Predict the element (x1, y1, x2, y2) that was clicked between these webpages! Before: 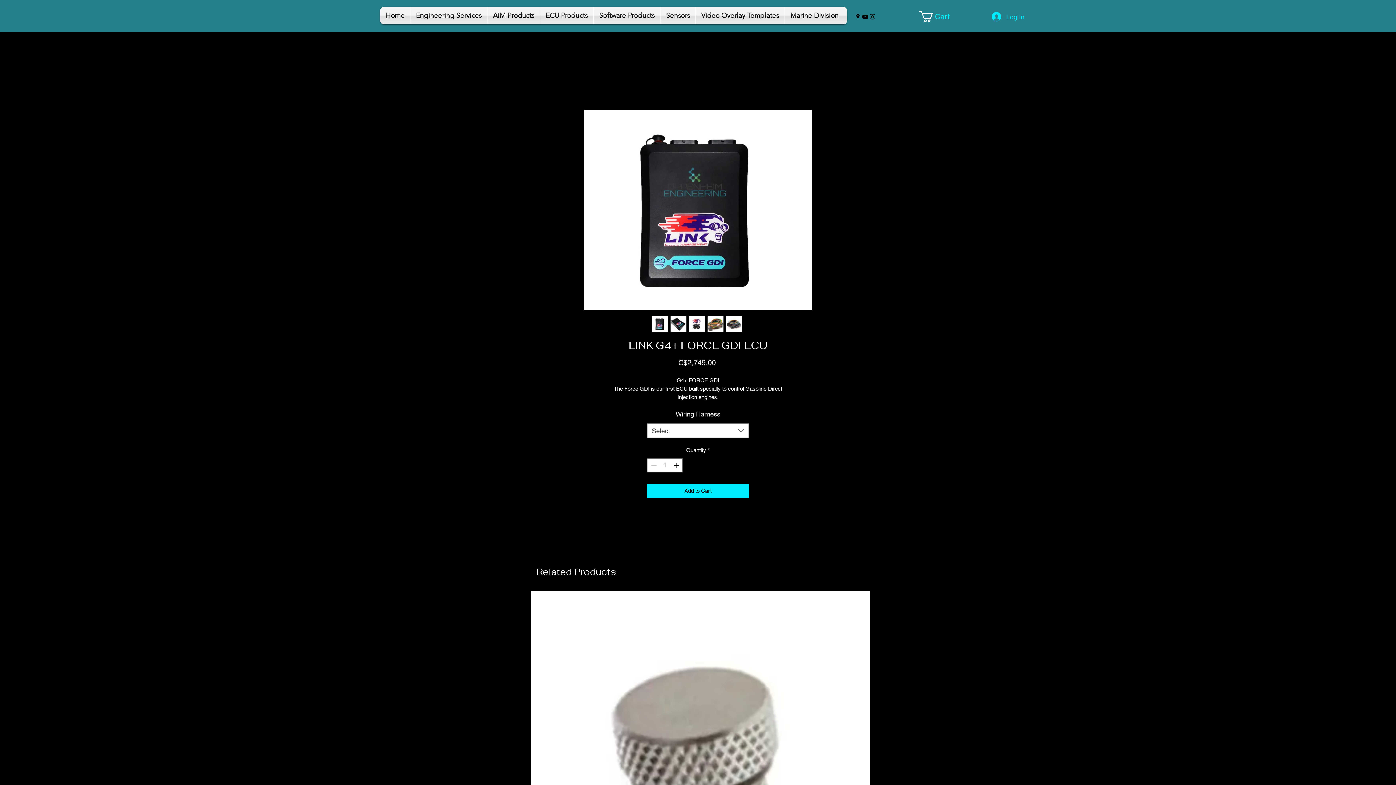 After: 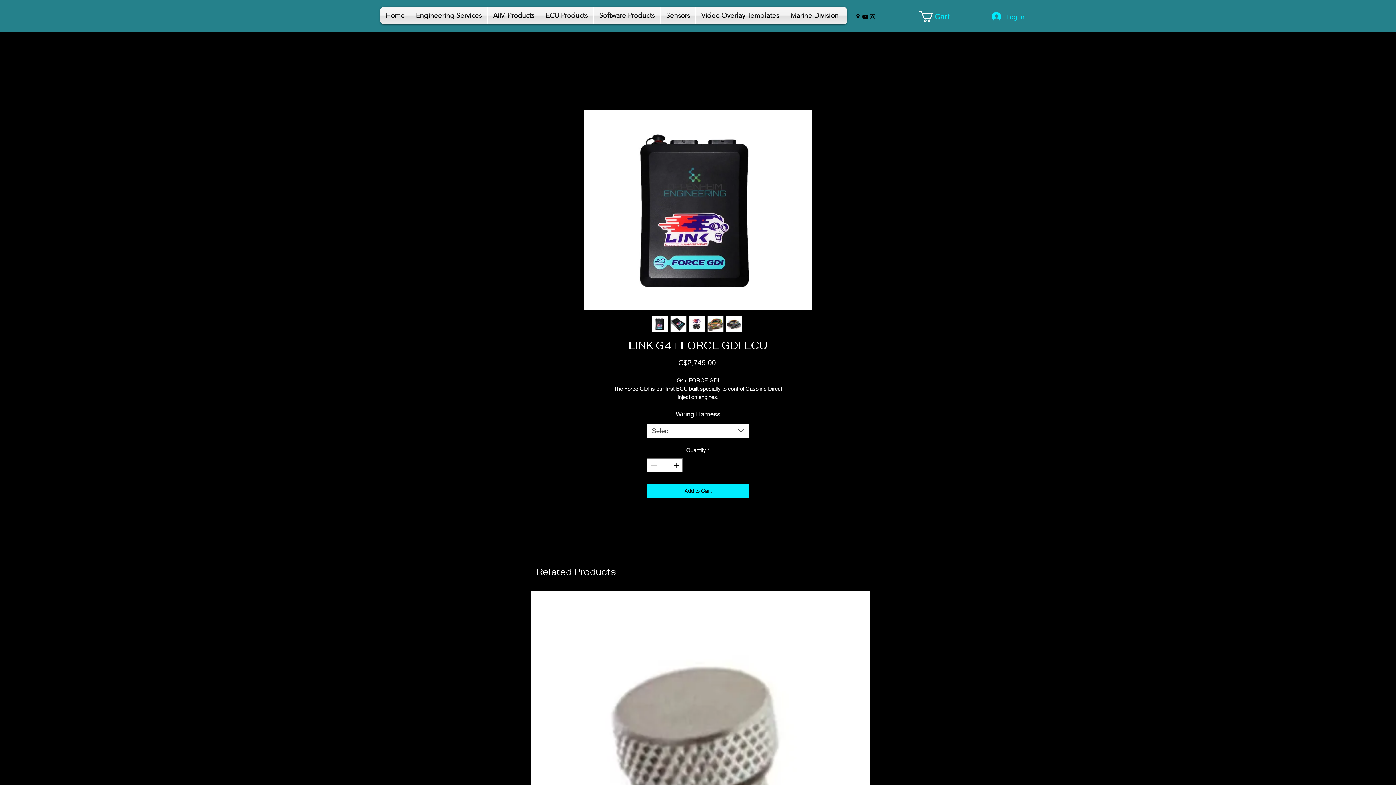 Action: bbox: (647, 423, 749, 438) label: Select